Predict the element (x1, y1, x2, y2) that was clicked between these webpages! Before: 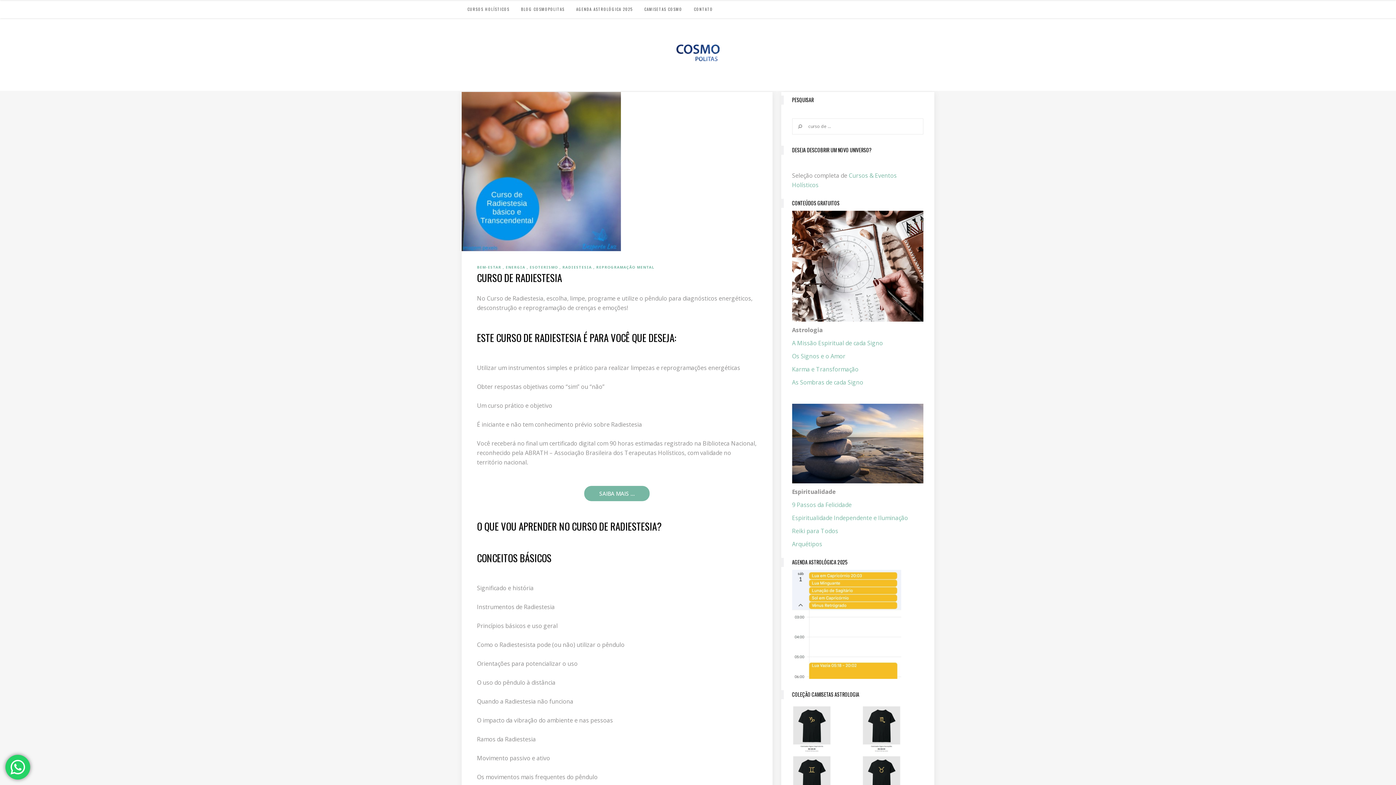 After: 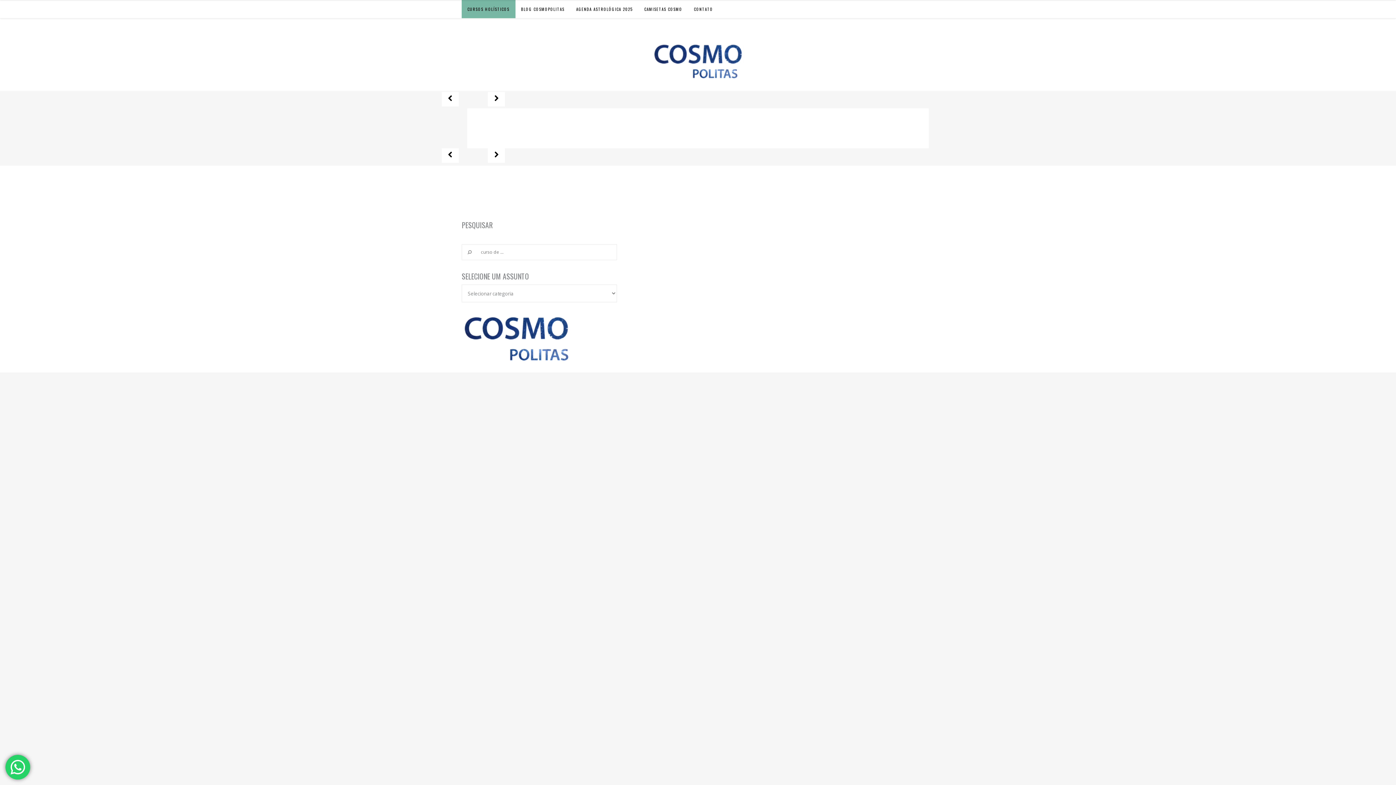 Action: bbox: (675, 44, 721, 64)